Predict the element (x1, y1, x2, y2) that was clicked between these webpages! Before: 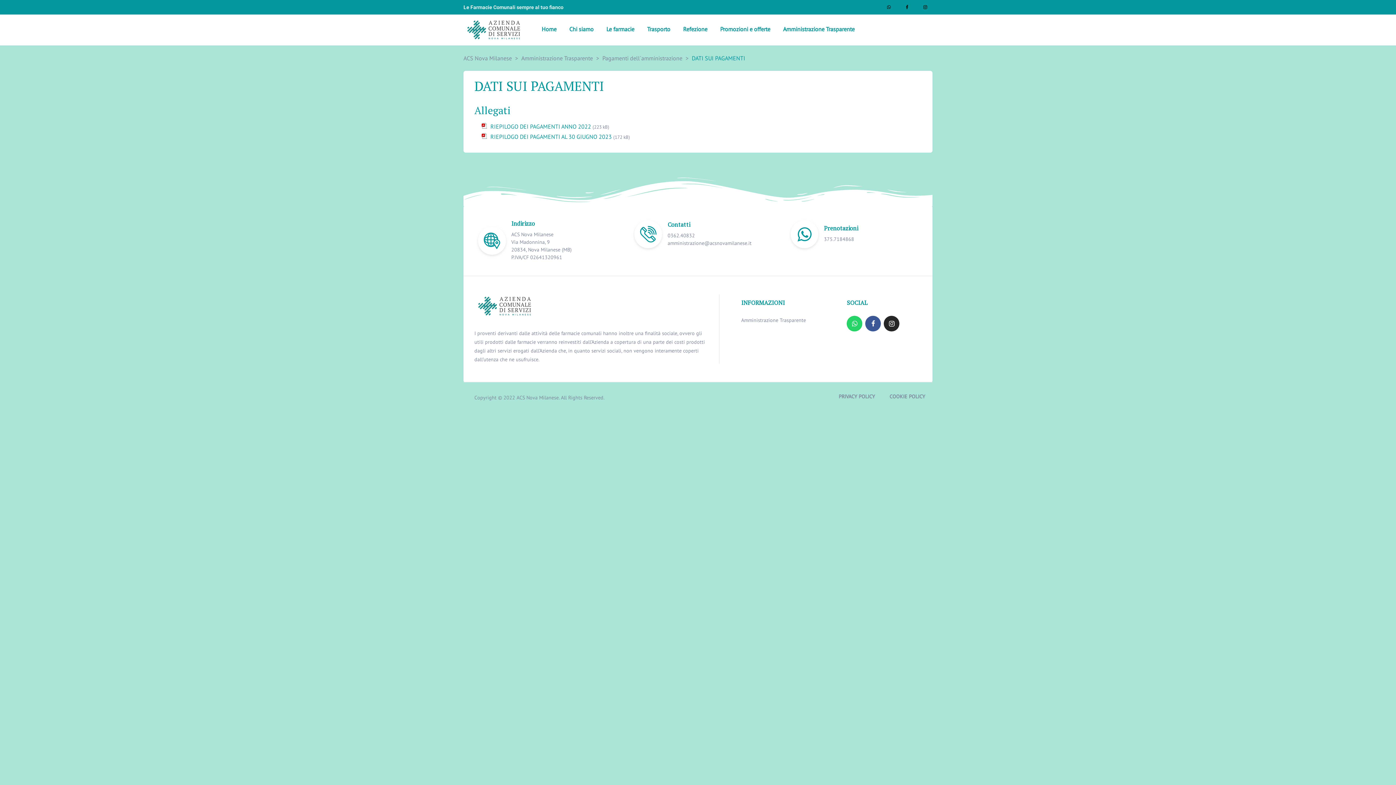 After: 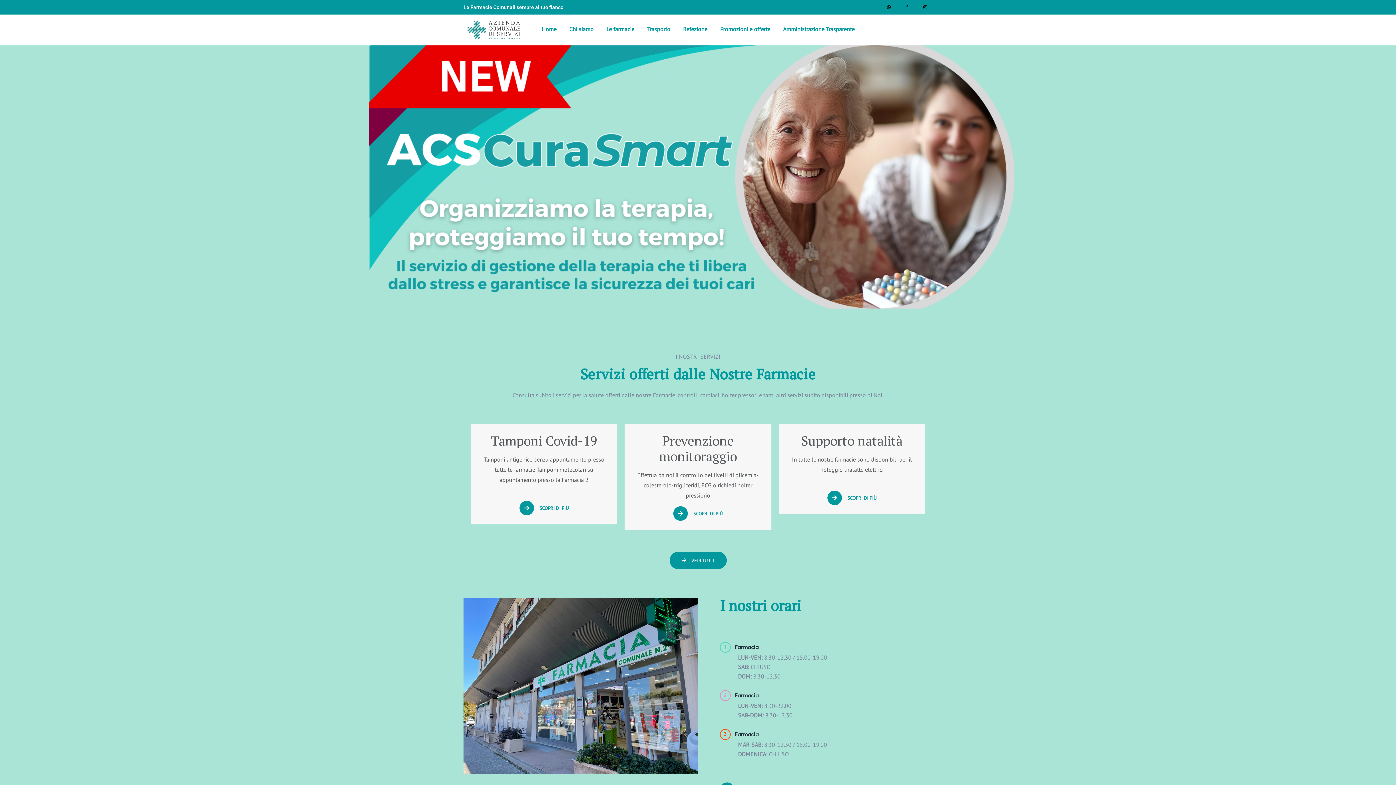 Action: label: Home bbox: (541, 20, 556, 37)